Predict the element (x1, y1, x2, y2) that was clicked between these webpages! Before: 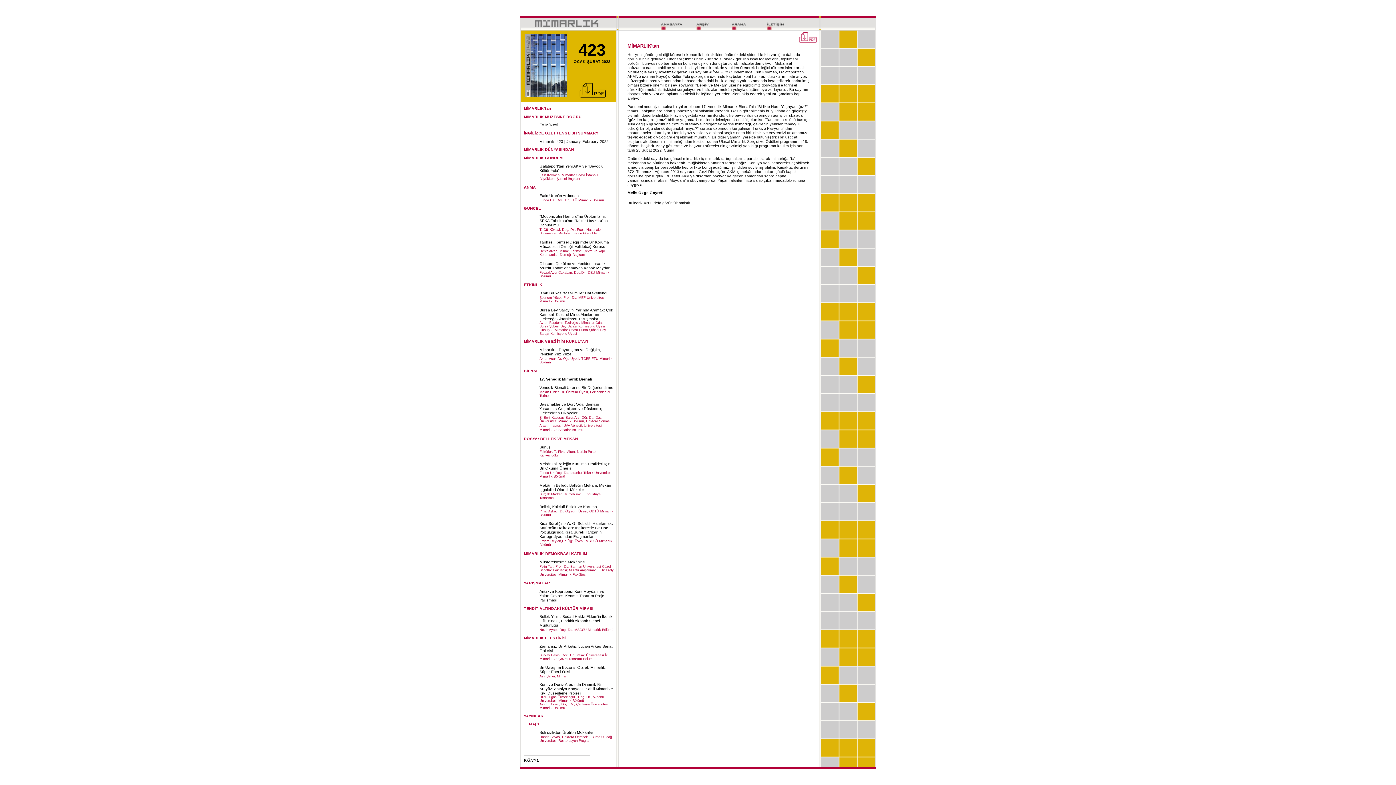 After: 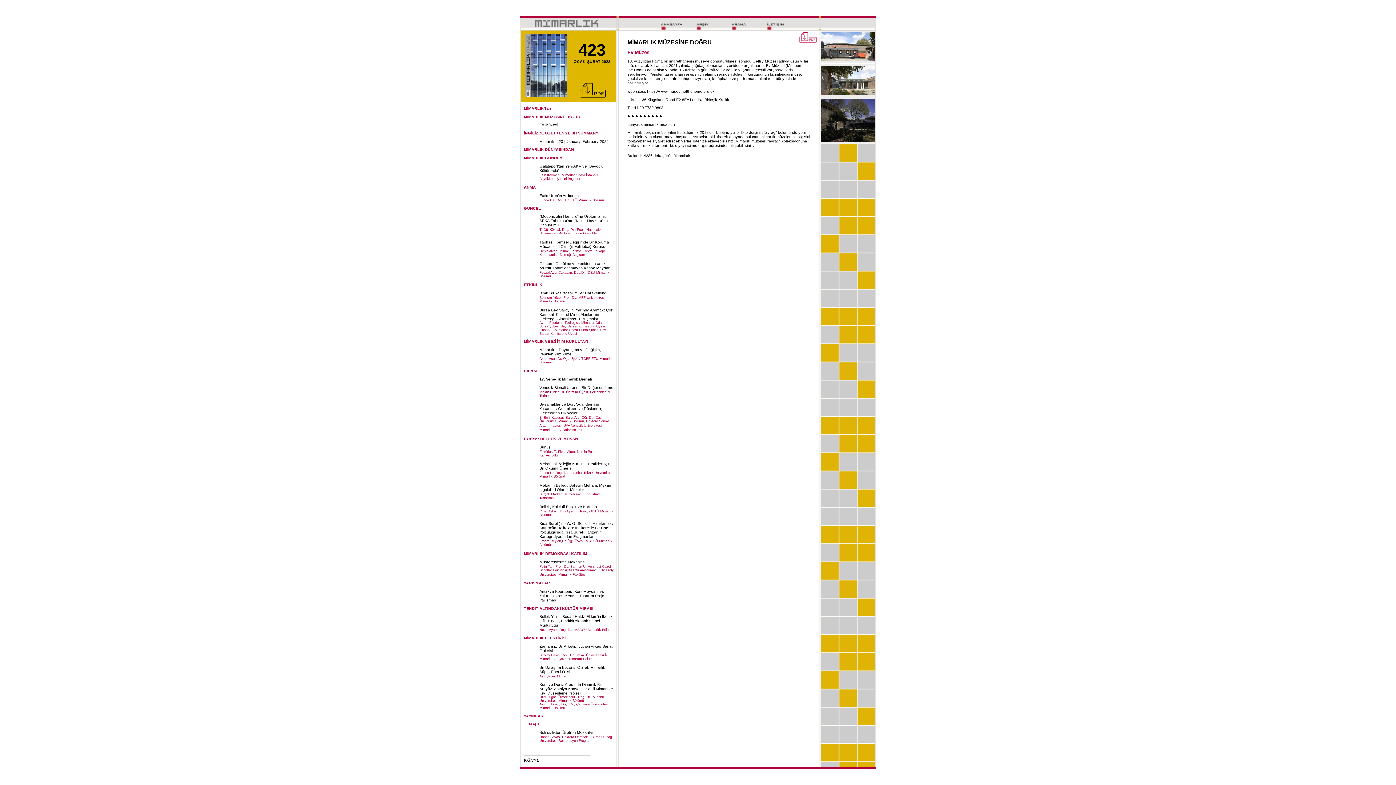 Action: label: Ev Müzesi bbox: (539, 122, 558, 127)